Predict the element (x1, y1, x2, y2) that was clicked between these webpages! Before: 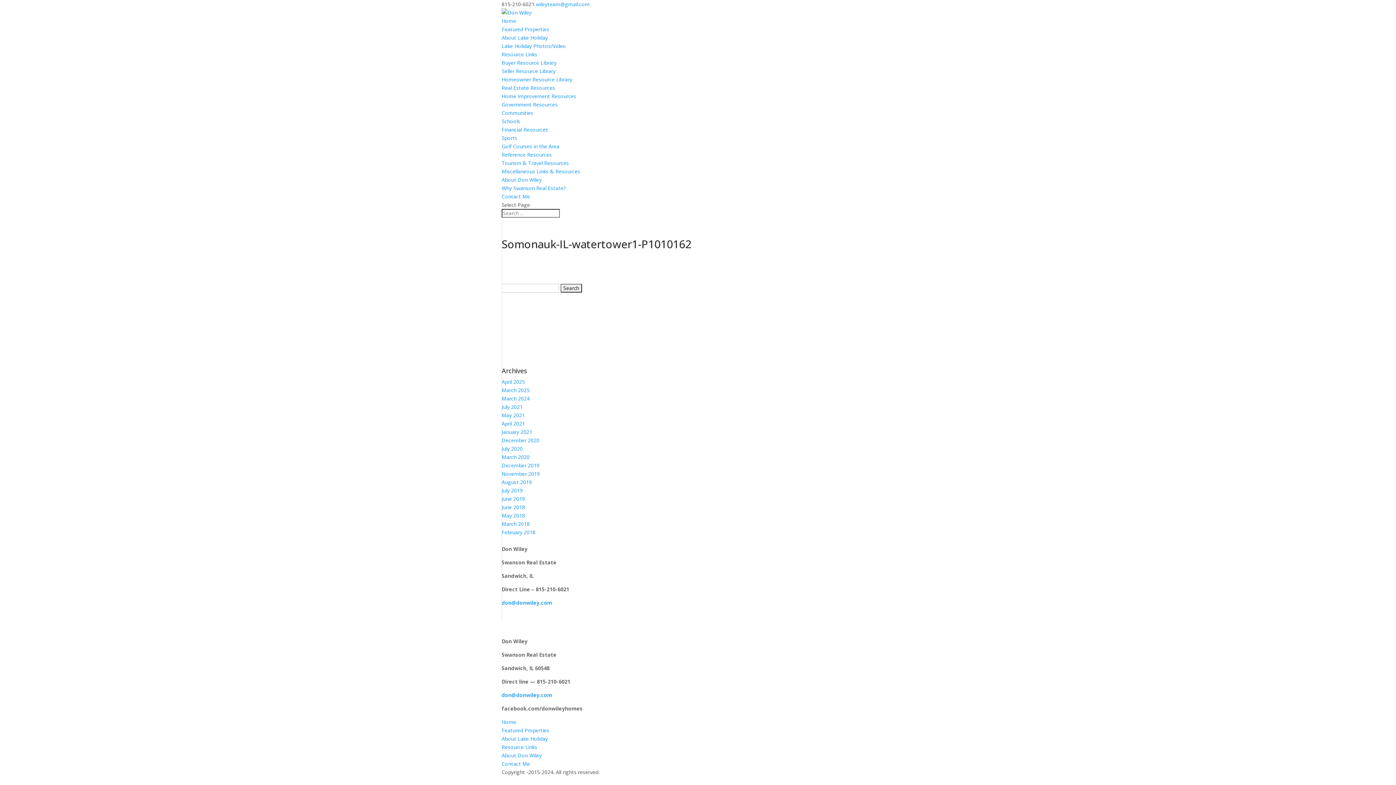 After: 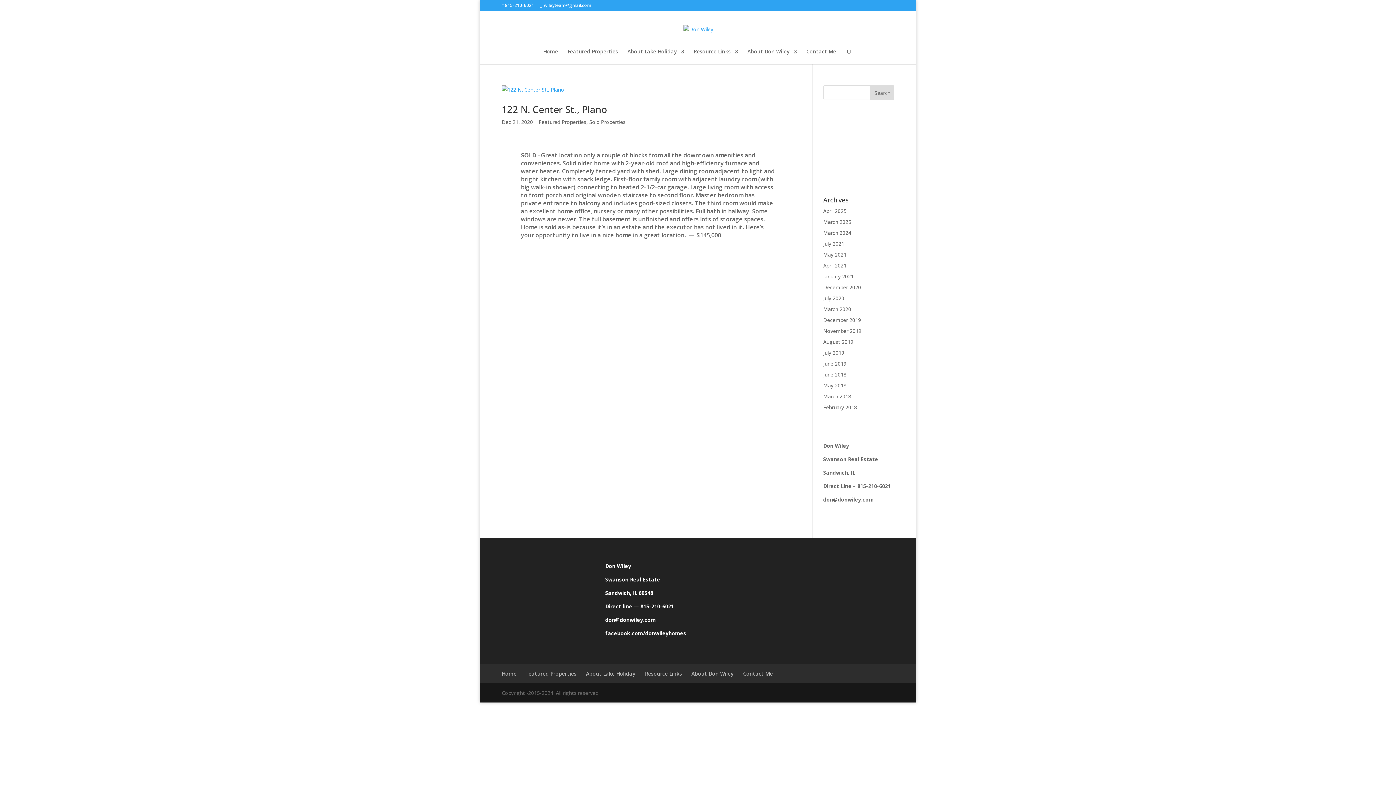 Action: bbox: (501, 437, 539, 444) label: December 2020